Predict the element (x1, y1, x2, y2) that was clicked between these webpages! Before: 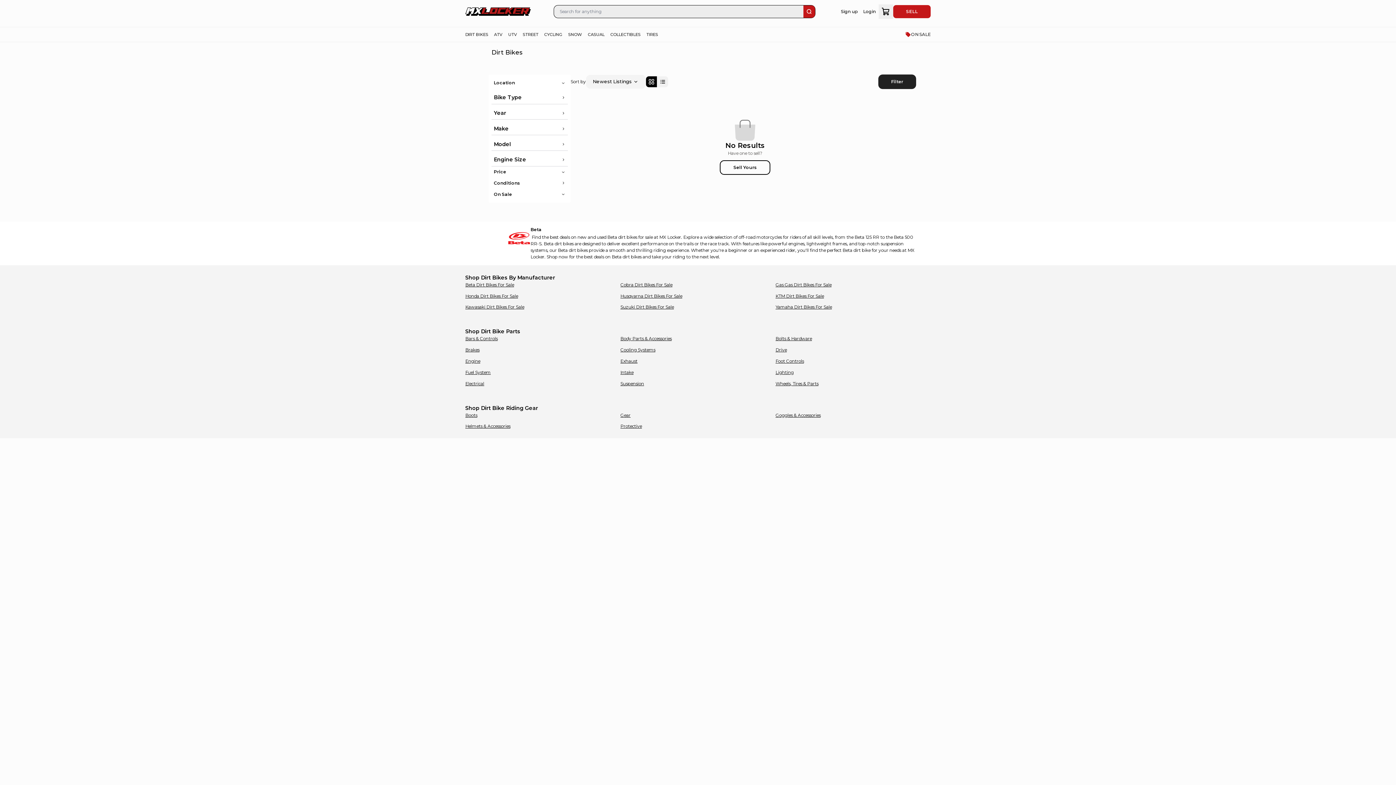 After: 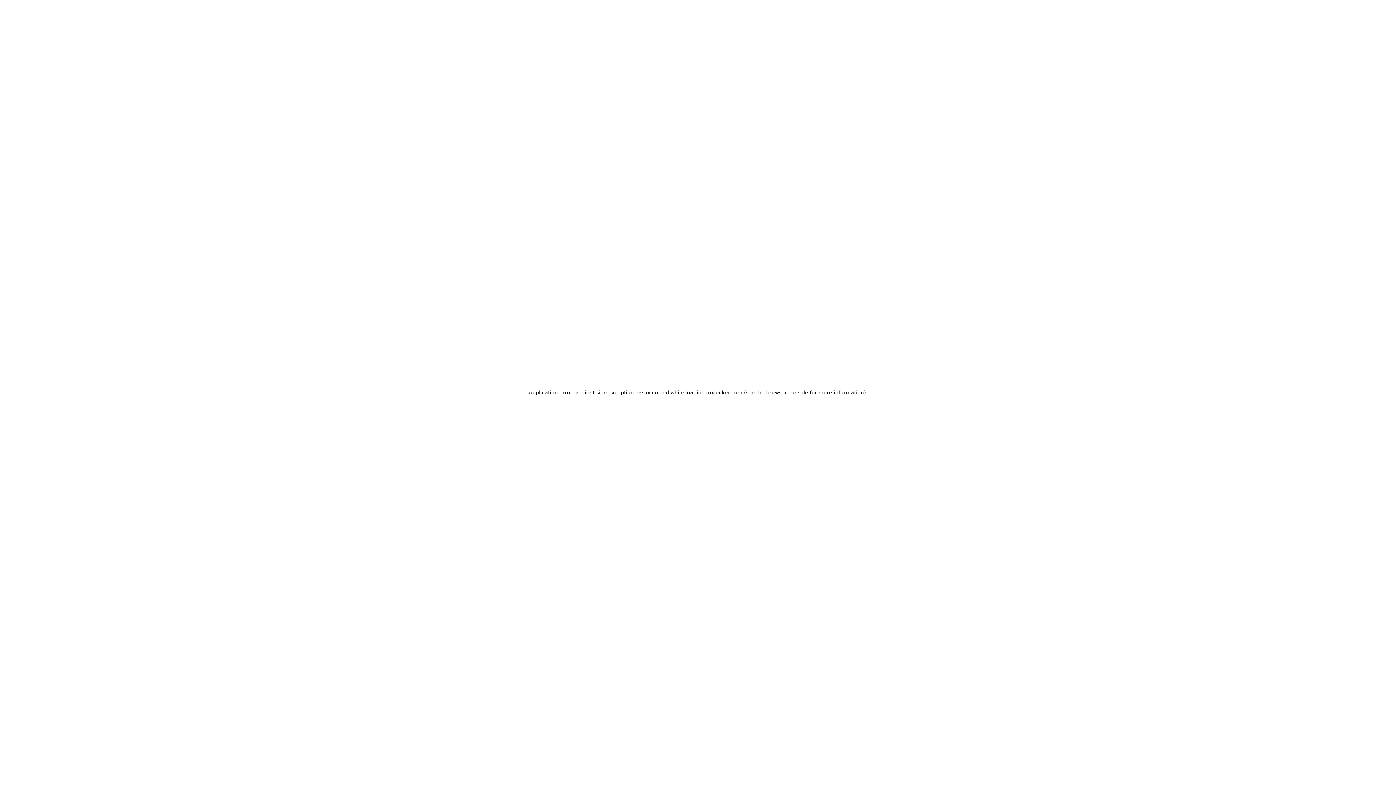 Action: label: Shop Dirt Bike Parts bbox: (465, 328, 520, 335)